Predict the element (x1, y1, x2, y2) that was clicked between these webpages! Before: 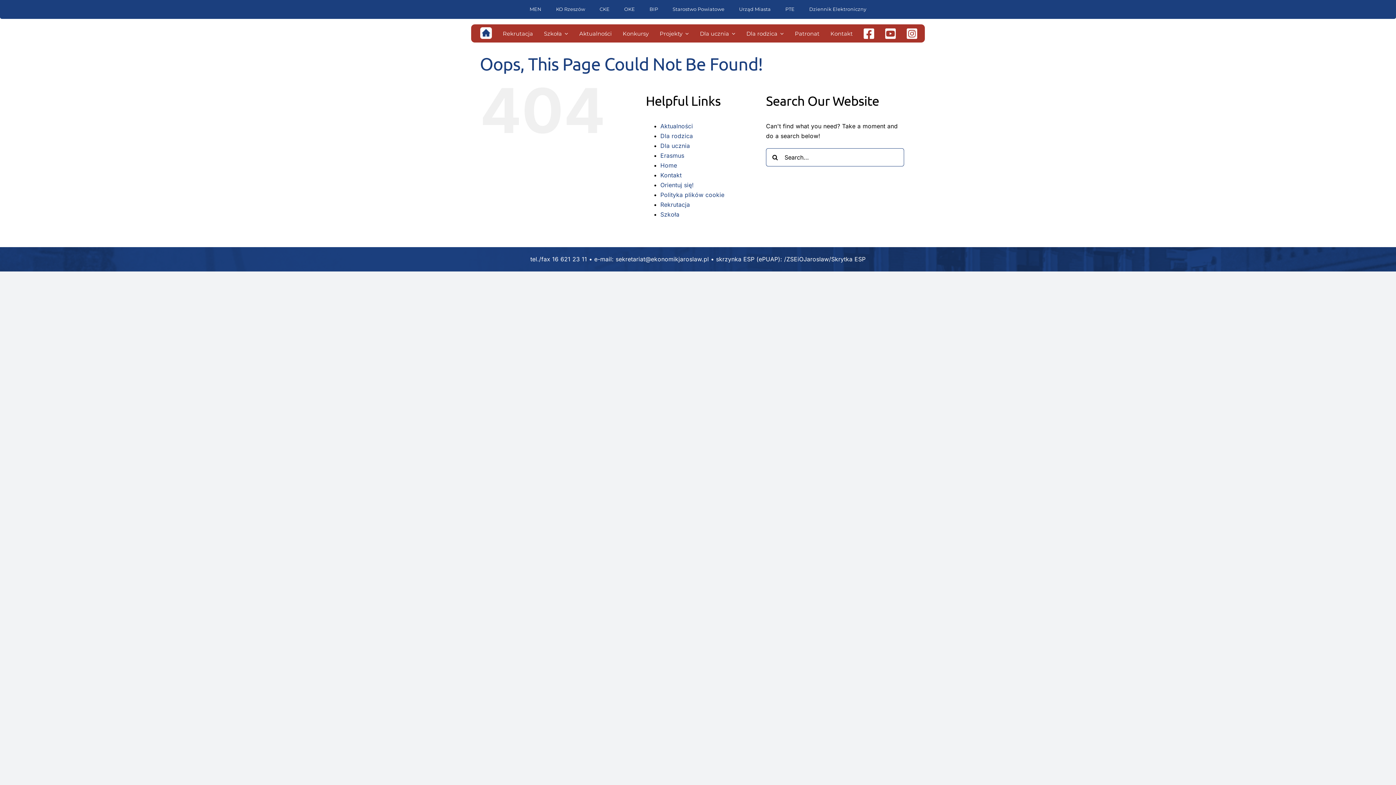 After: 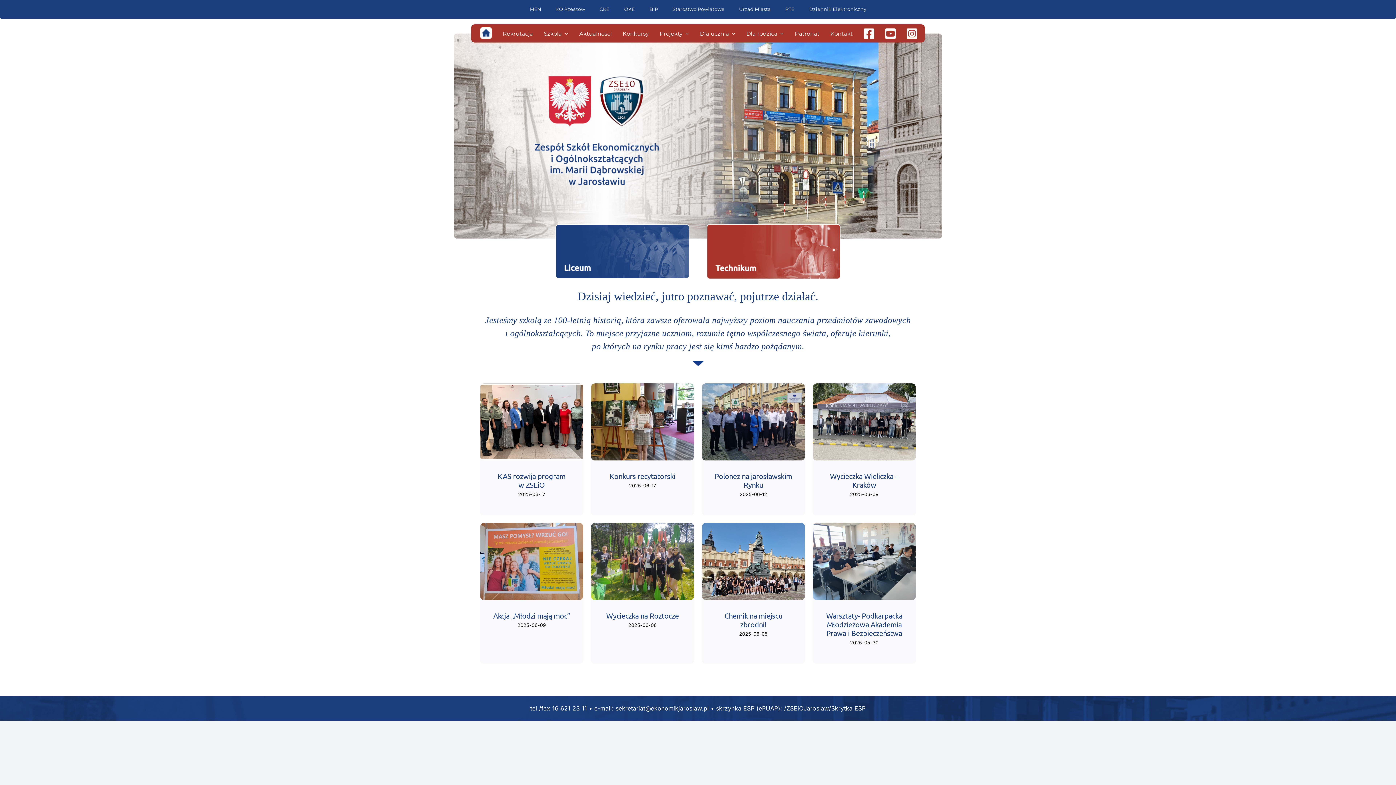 Action: label: Home bbox: (660, 161, 677, 169)